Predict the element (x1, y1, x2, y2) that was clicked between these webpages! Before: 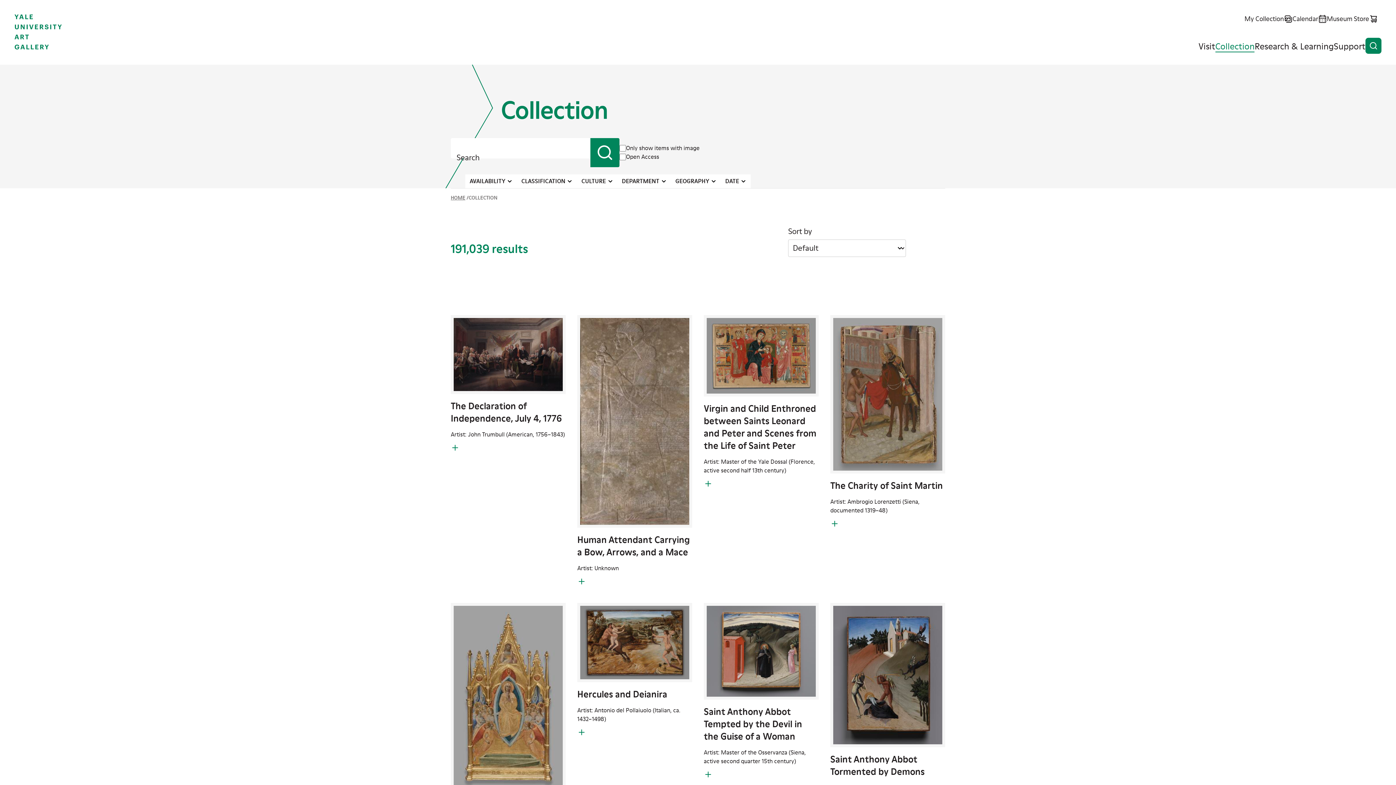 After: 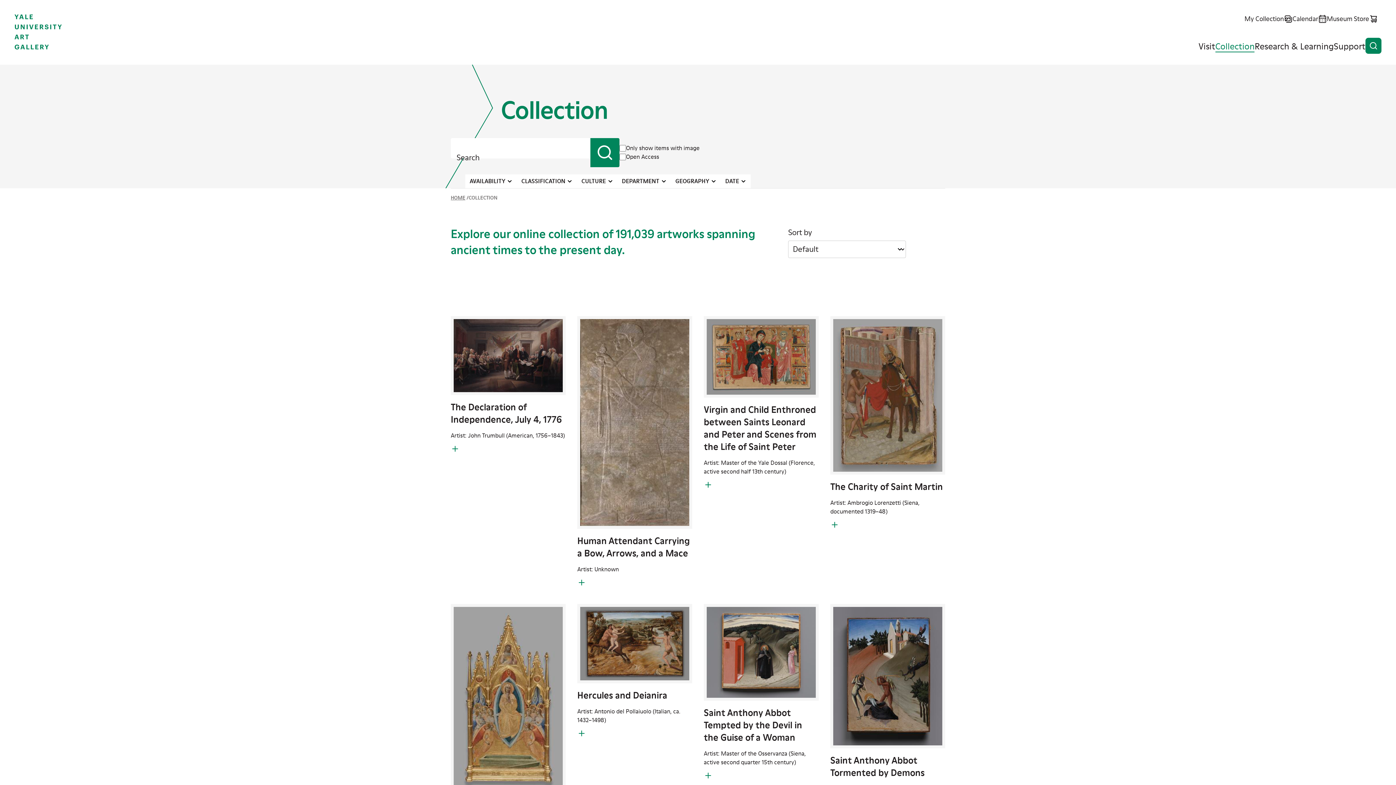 Action: bbox: (1215, 39, 1254, 52) label: Collection